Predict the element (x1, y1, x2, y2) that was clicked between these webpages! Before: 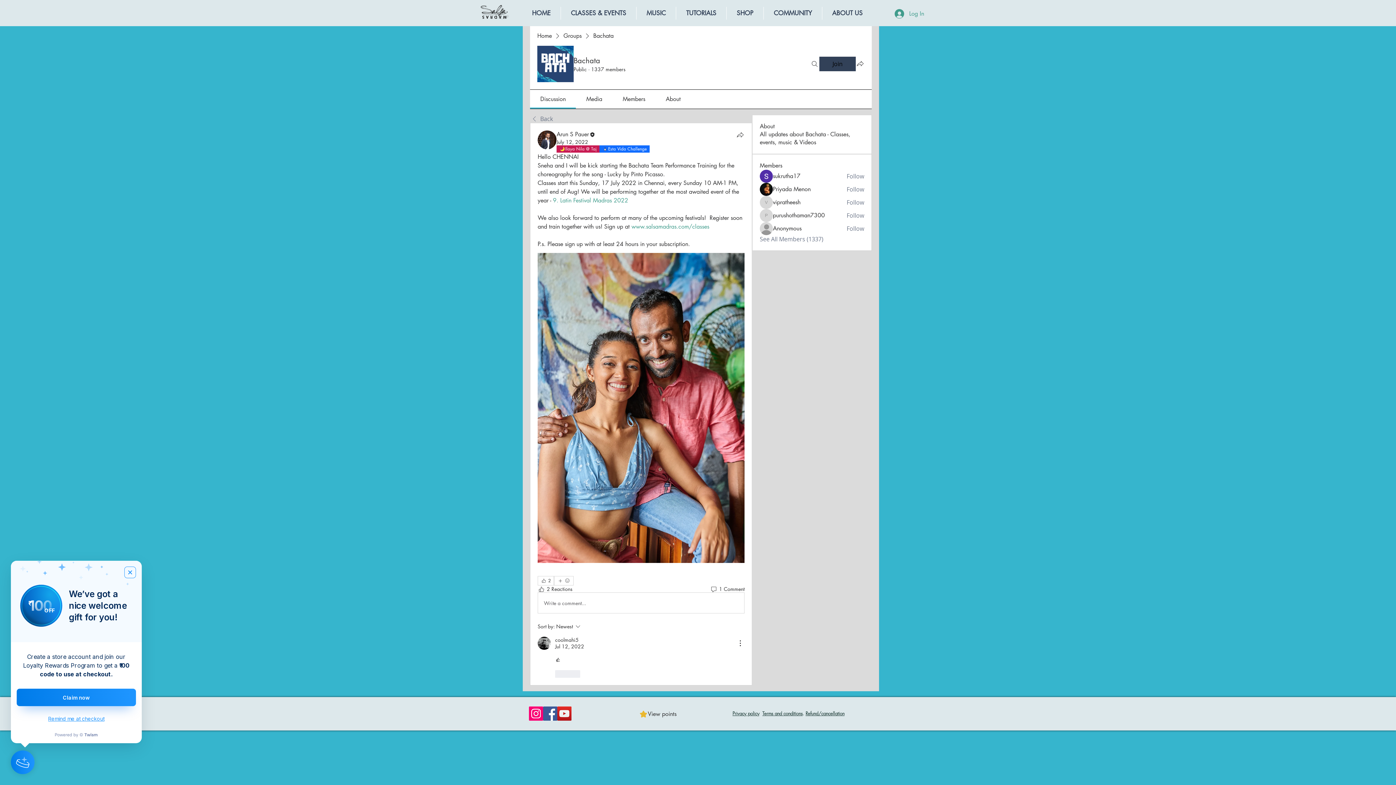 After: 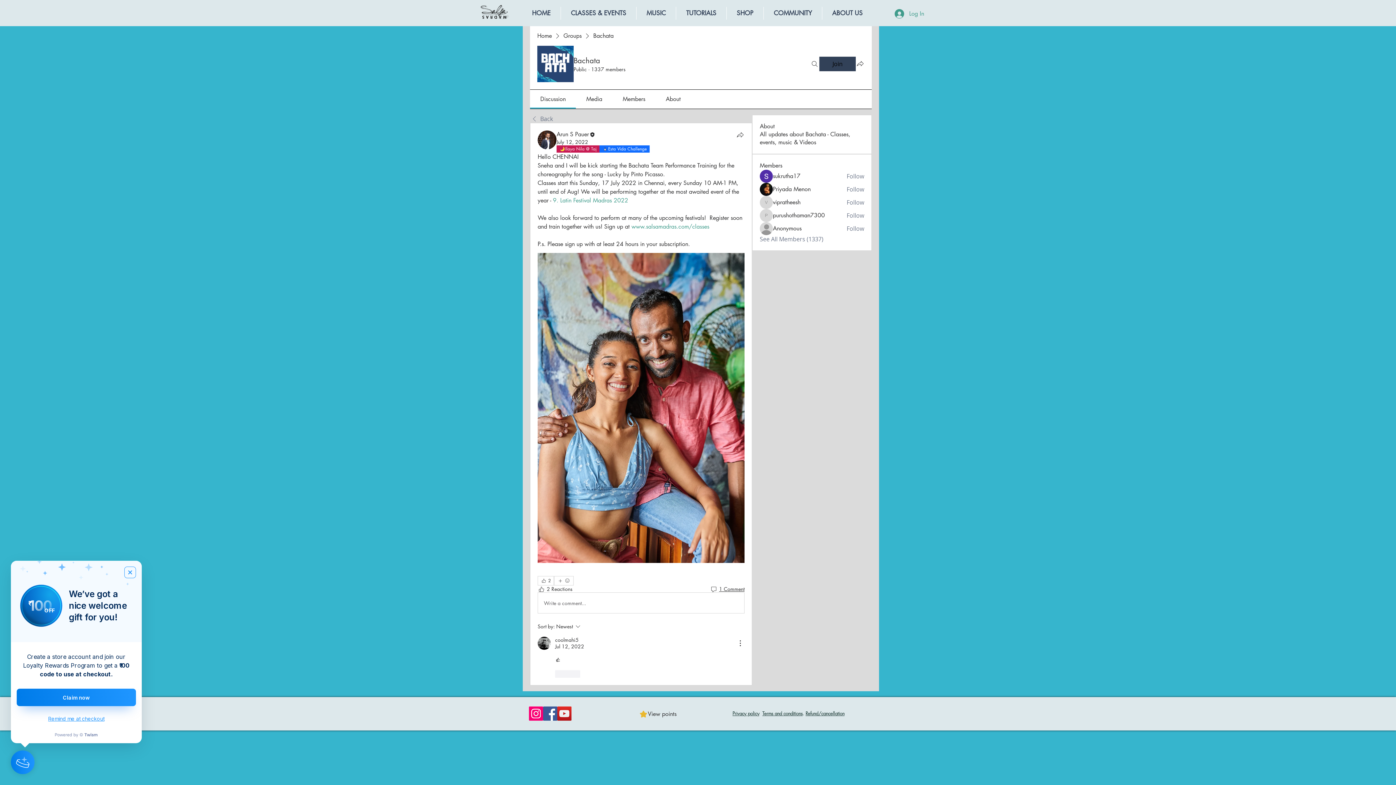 Action: label: 1 Comment bbox: (710, 585, 744, 592)